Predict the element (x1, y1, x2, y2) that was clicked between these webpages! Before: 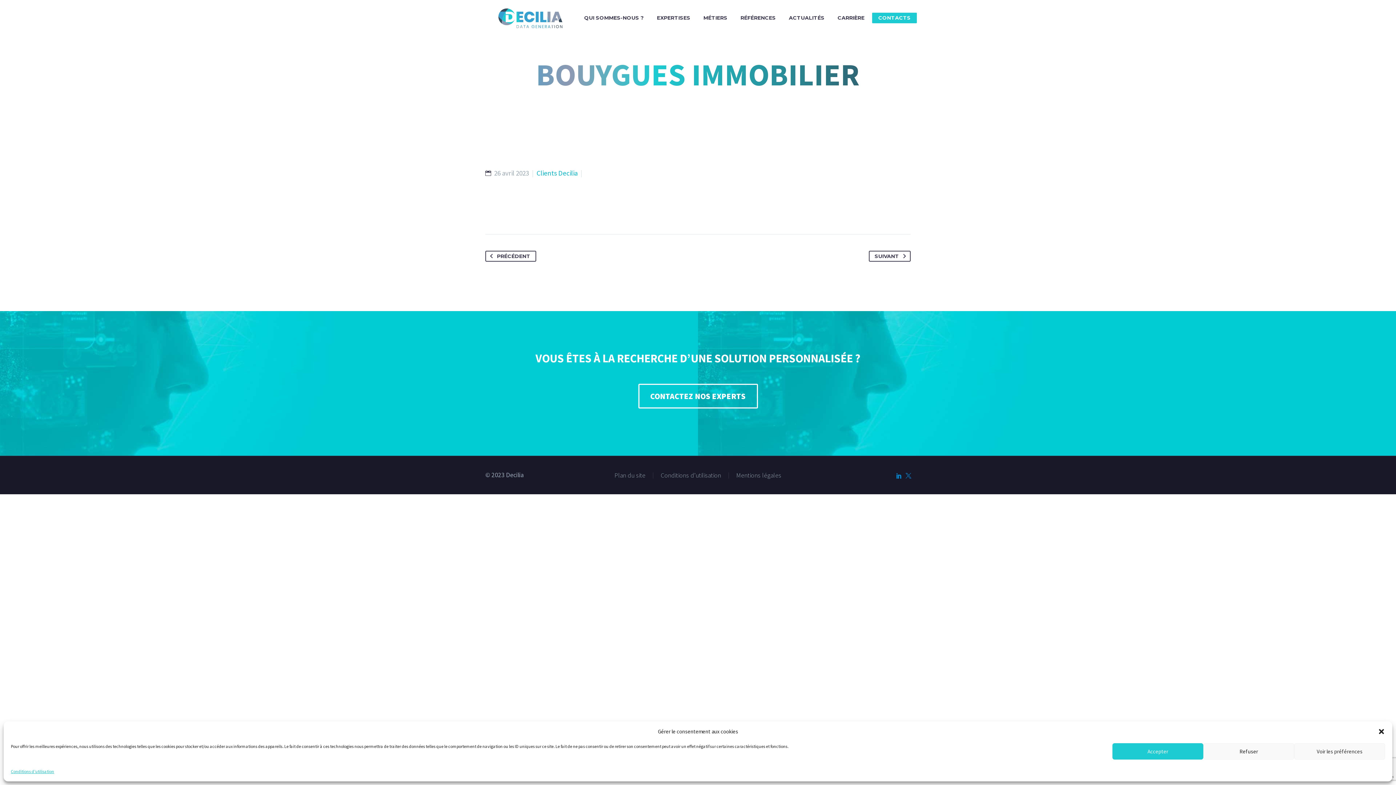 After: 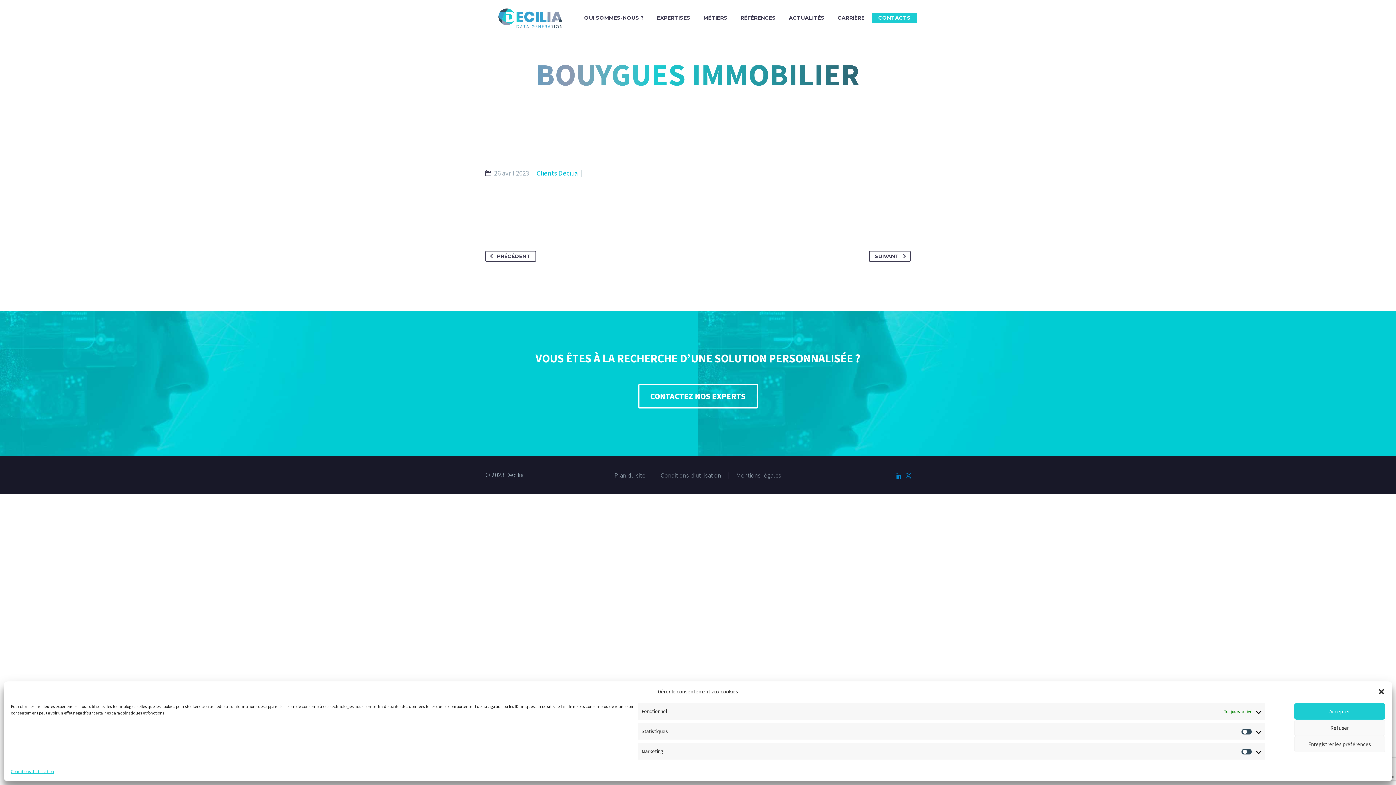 Action: label: Voir les préférences bbox: (1294, 743, 1385, 760)